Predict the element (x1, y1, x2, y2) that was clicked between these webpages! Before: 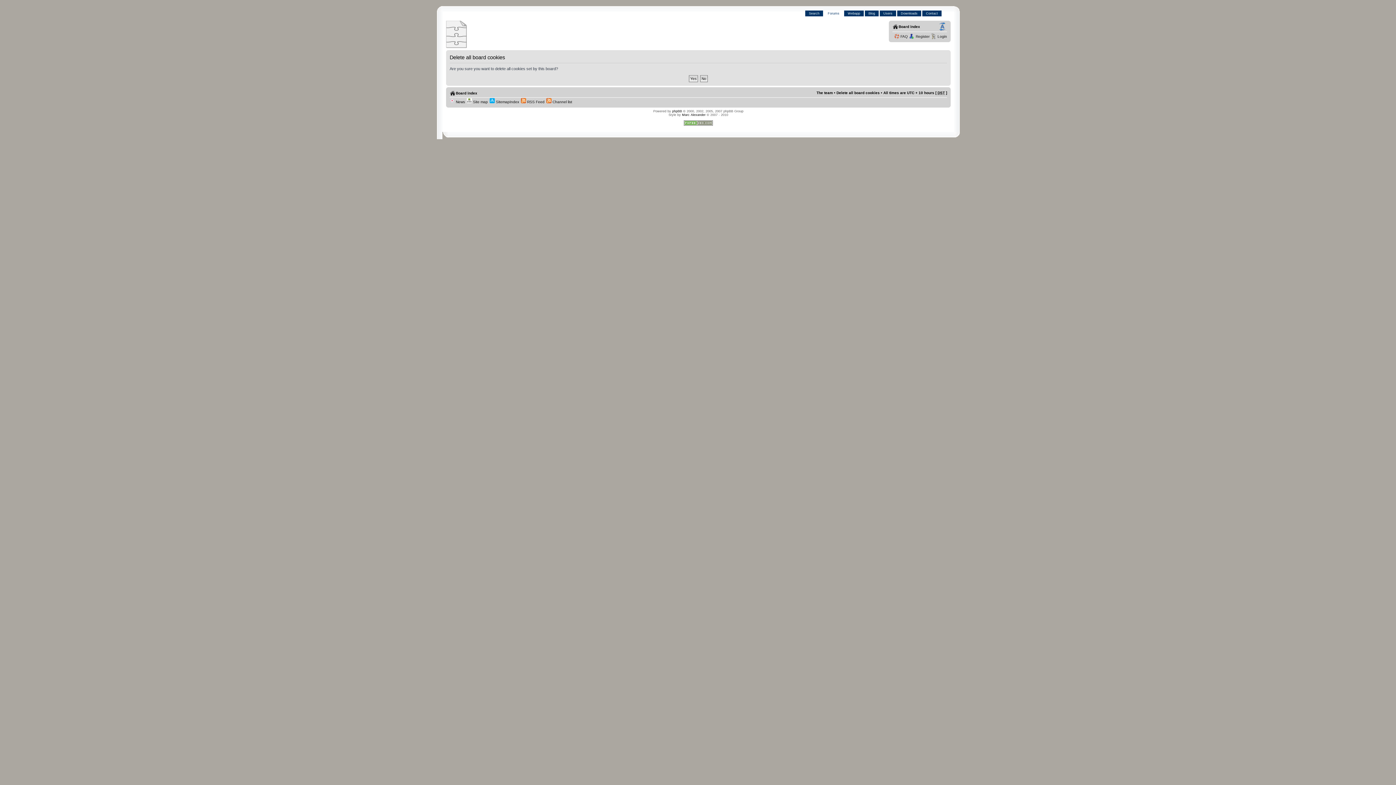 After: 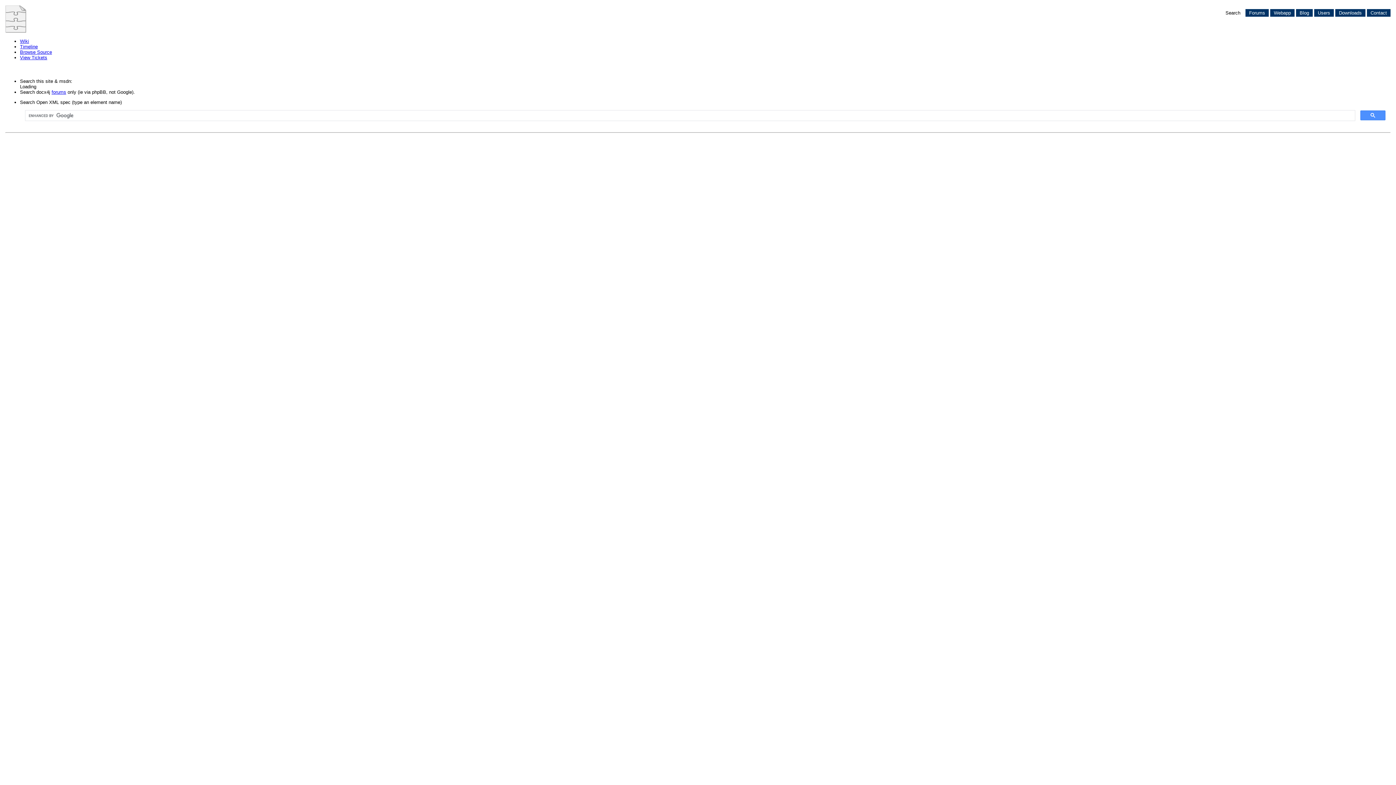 Action: label: Search bbox: (805, 10, 823, 16)